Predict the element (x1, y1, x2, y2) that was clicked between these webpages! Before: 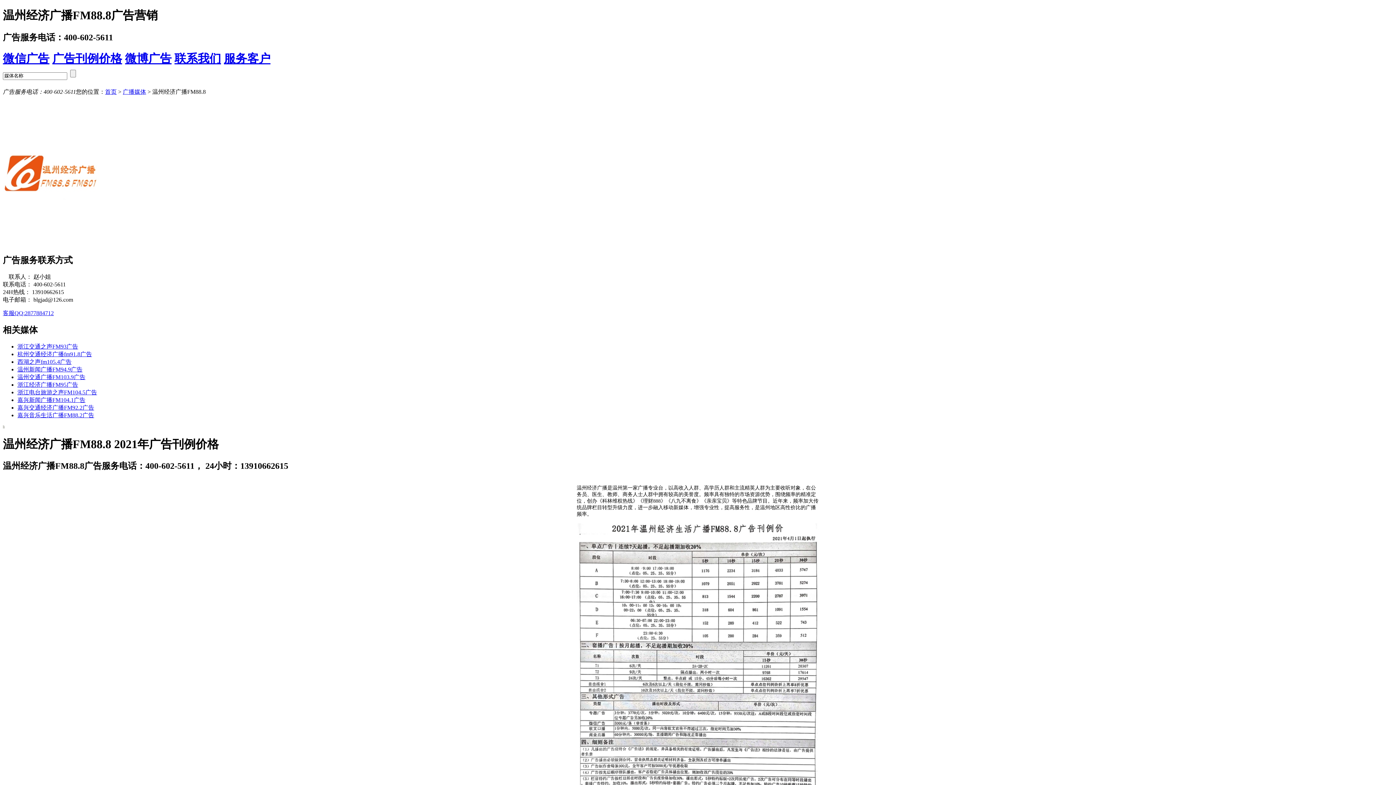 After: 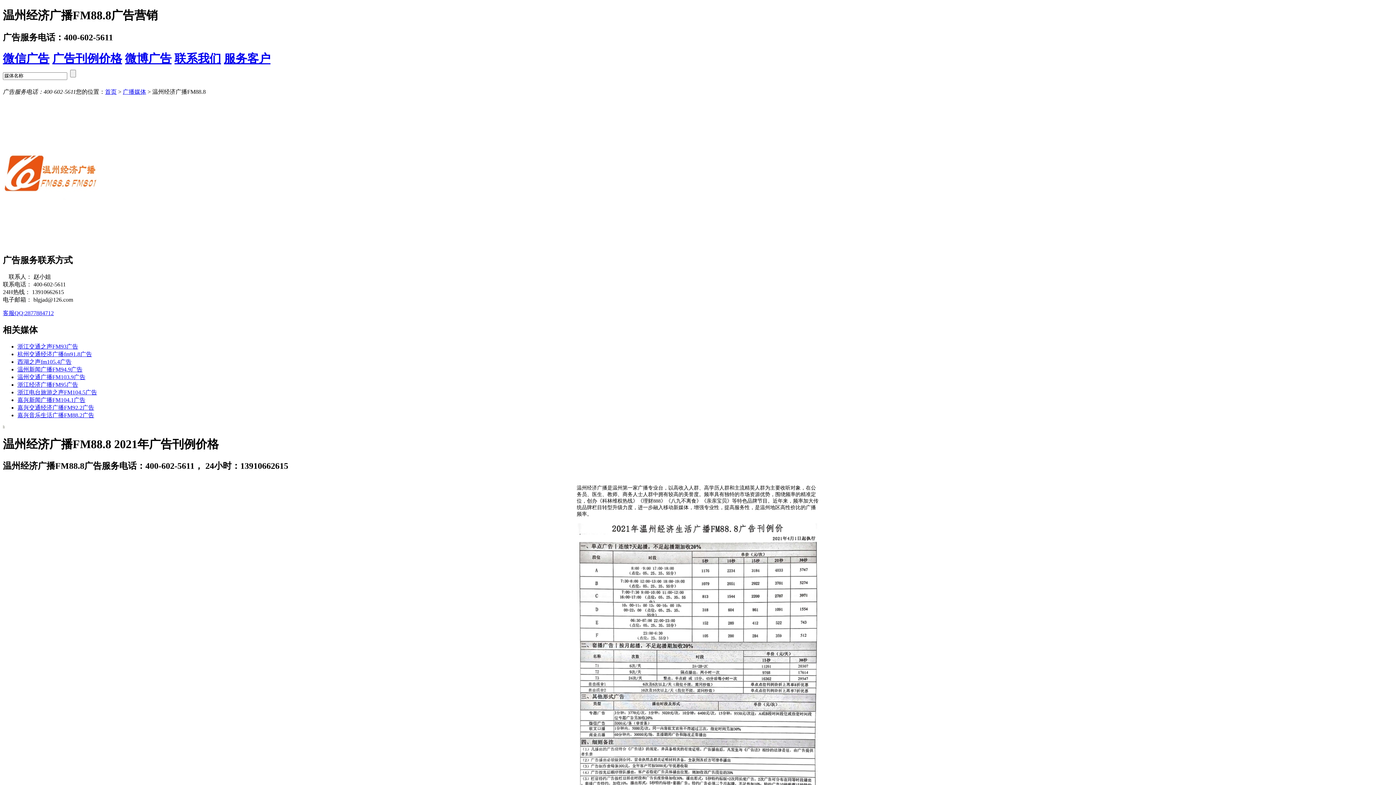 Action: bbox: (17, 366, 82, 372) label: 温州新闻广播FM94.9广告